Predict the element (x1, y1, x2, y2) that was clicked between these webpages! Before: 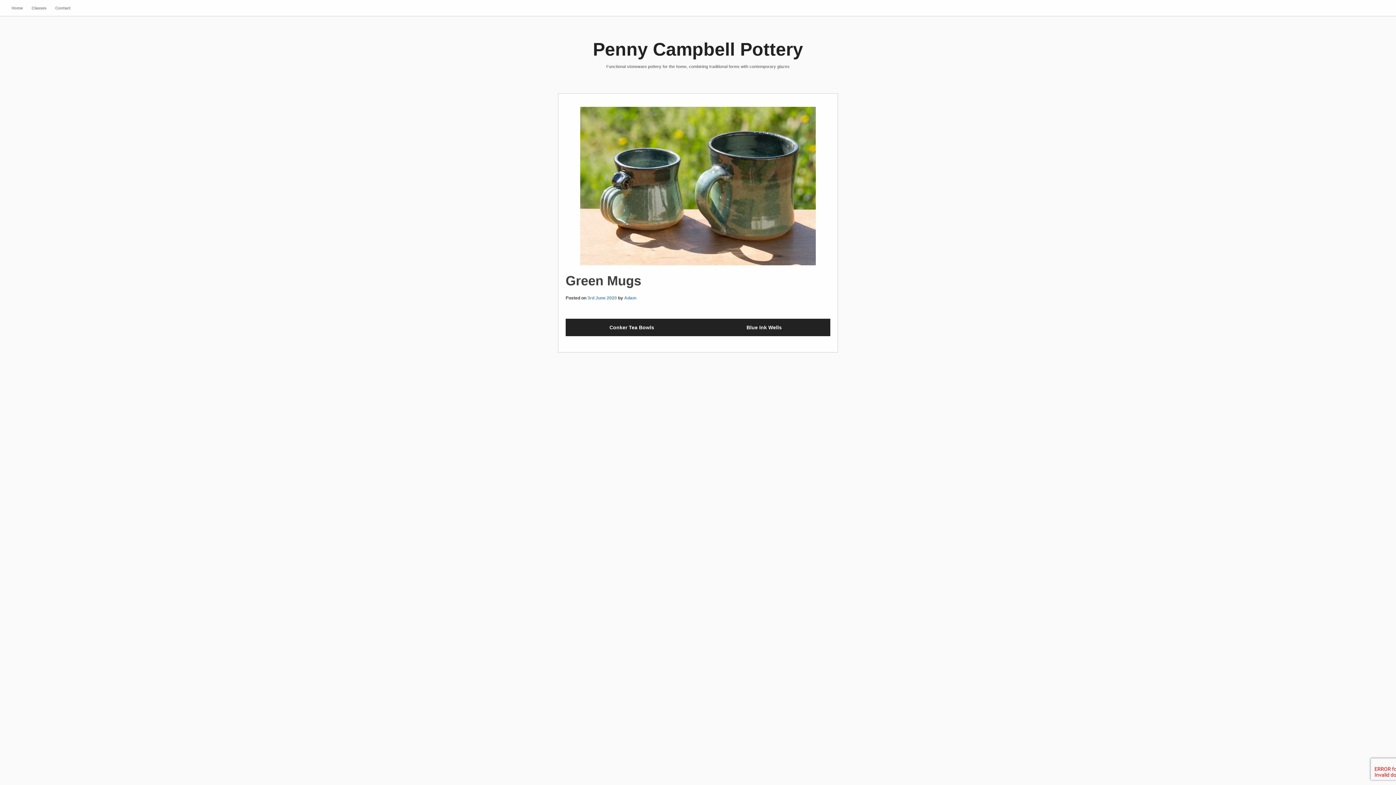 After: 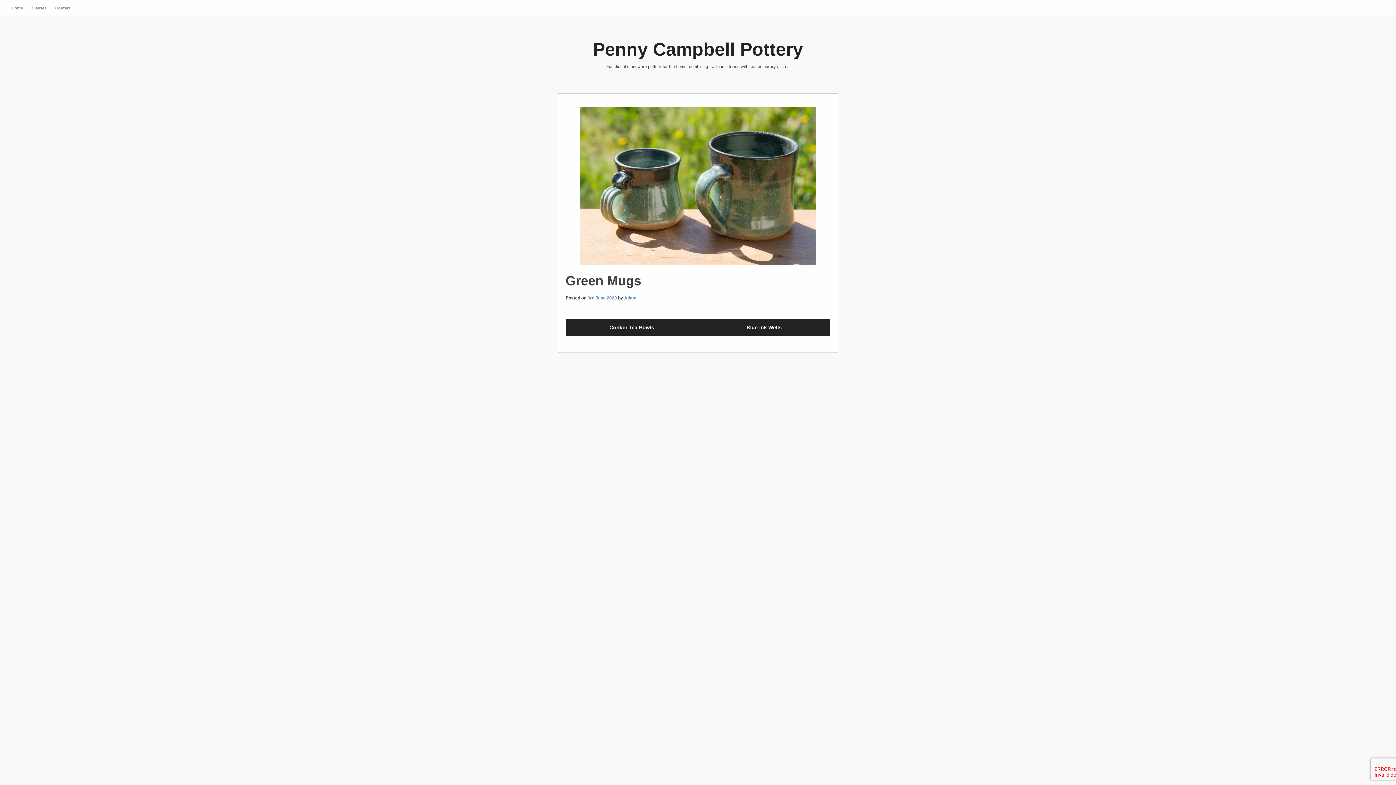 Action: bbox: (580, 106, 816, 267)